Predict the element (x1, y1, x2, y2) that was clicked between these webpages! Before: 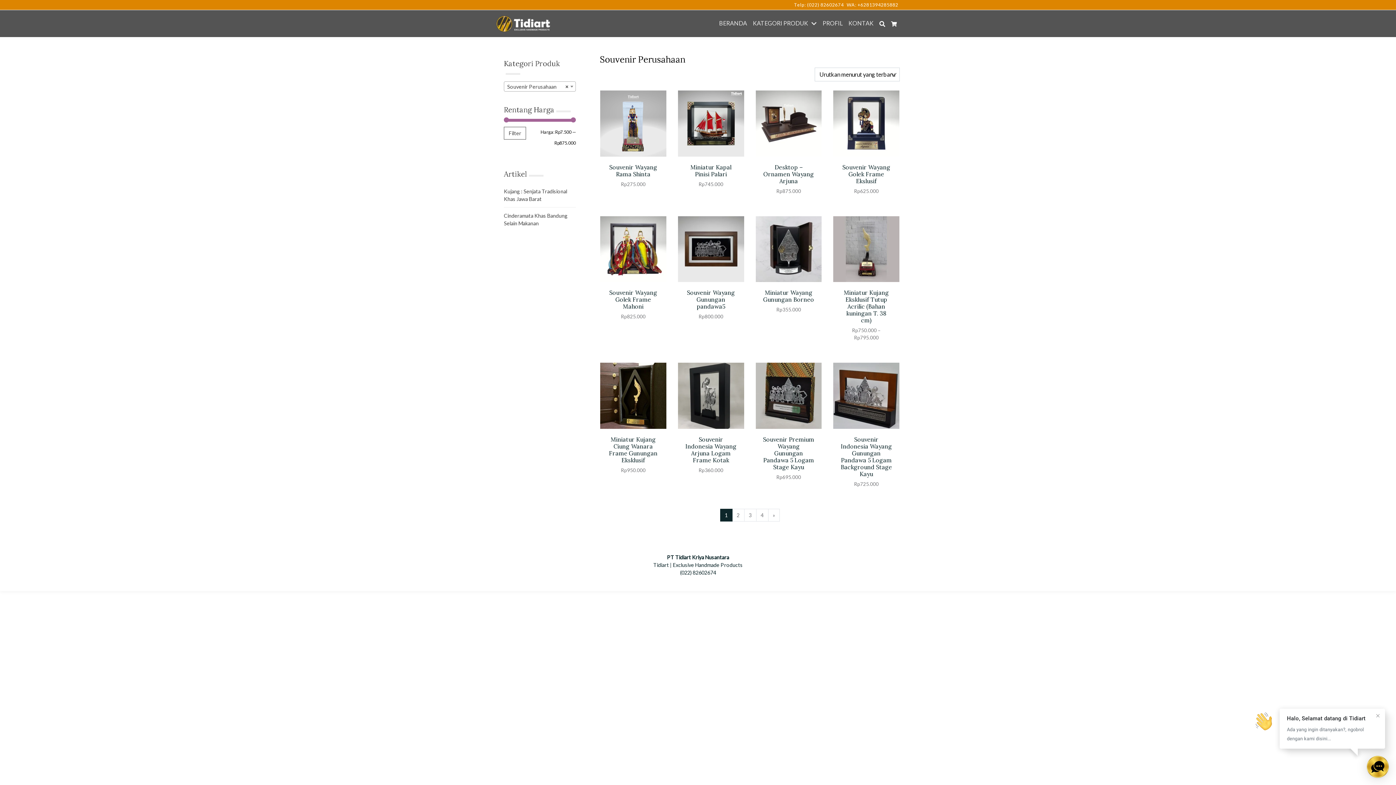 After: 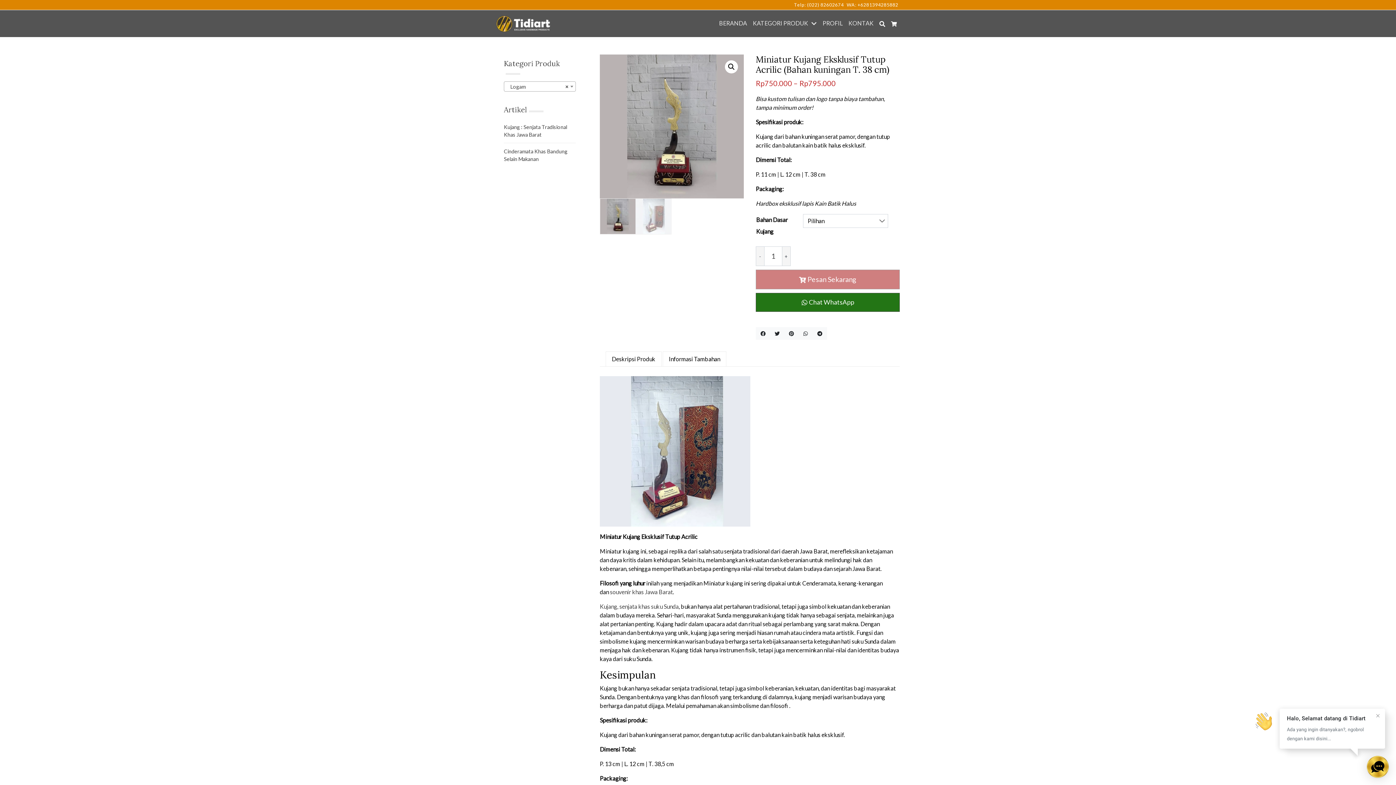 Action: bbox: (833, 216, 899, 282)